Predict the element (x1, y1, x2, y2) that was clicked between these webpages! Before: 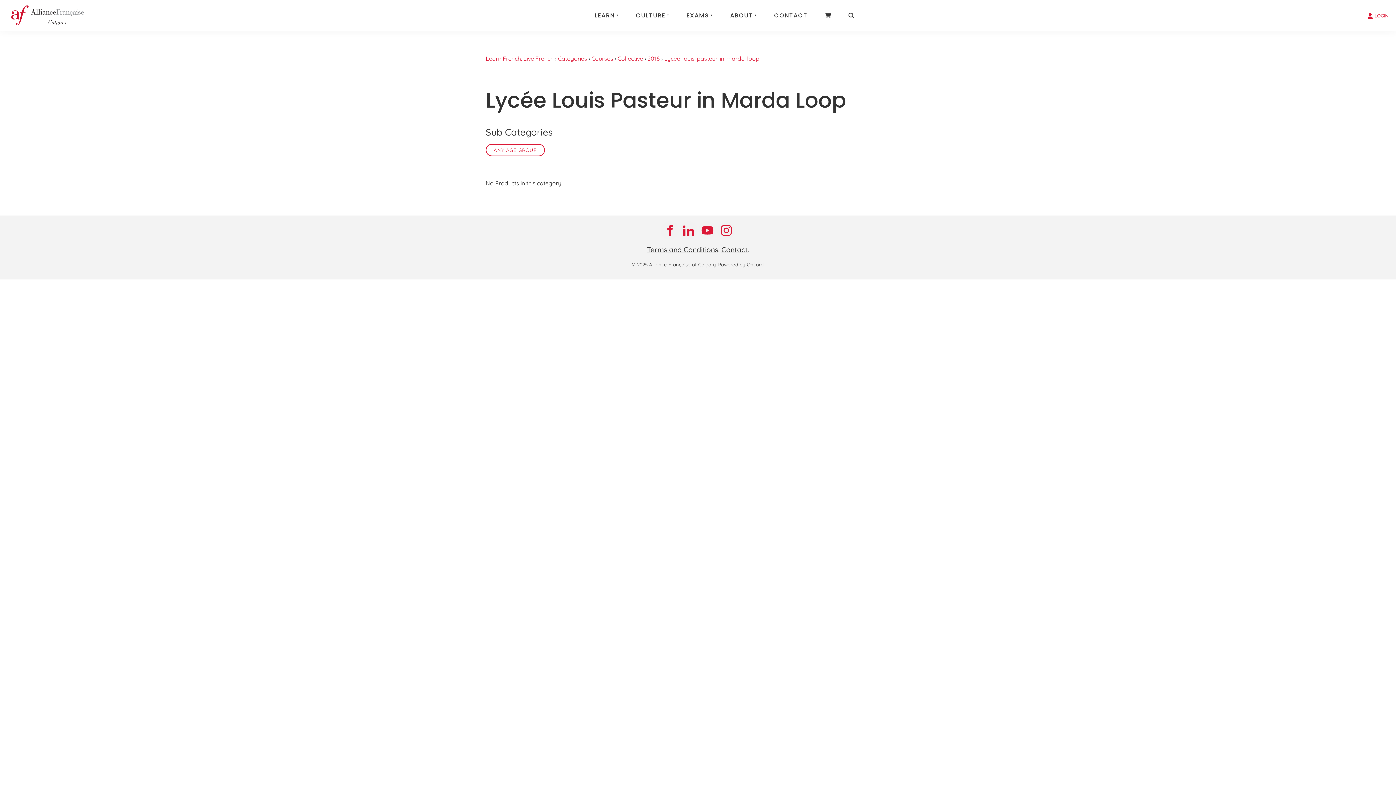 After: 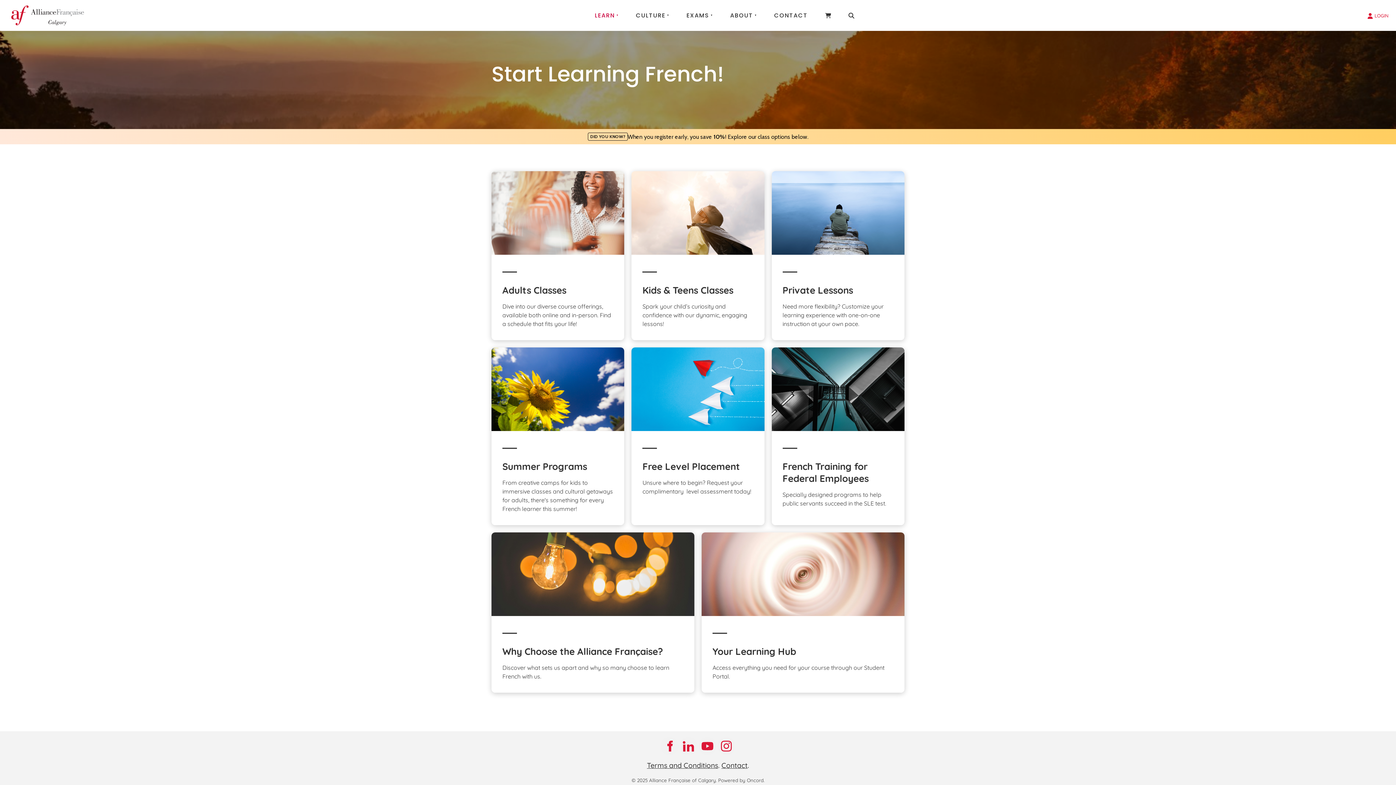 Action: bbox: (586, 5, 627, 25) label: LEARN